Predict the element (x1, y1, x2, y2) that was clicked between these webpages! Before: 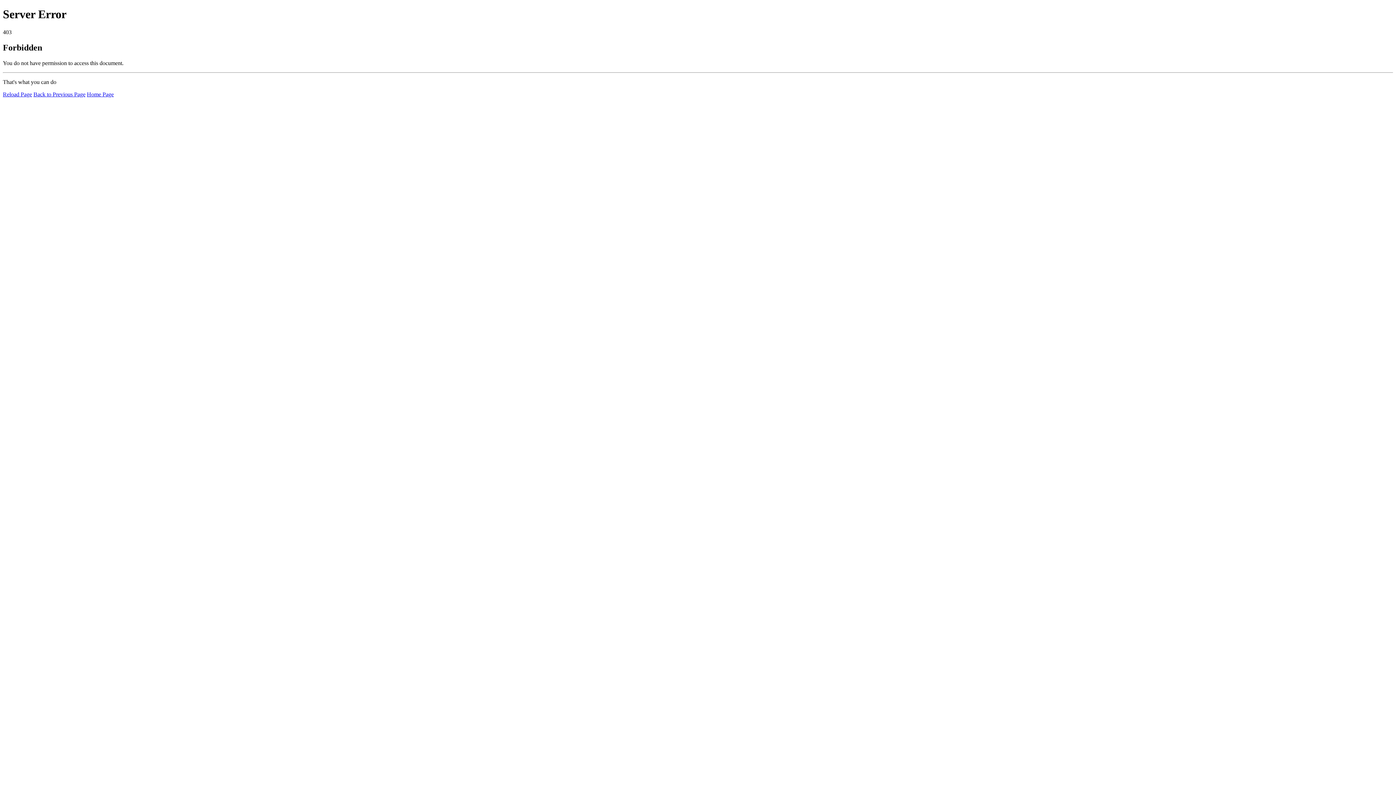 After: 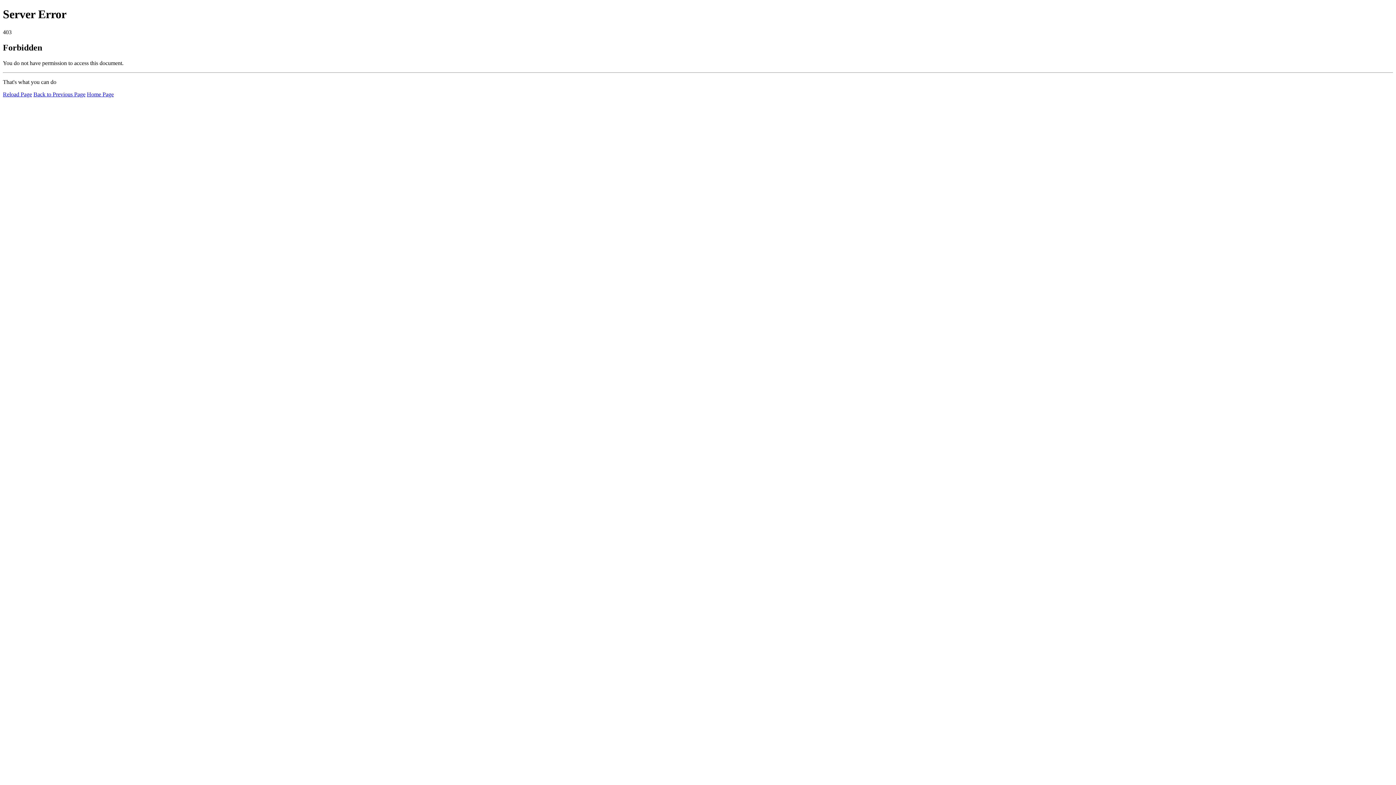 Action: label: Home Page bbox: (86, 91, 113, 97)